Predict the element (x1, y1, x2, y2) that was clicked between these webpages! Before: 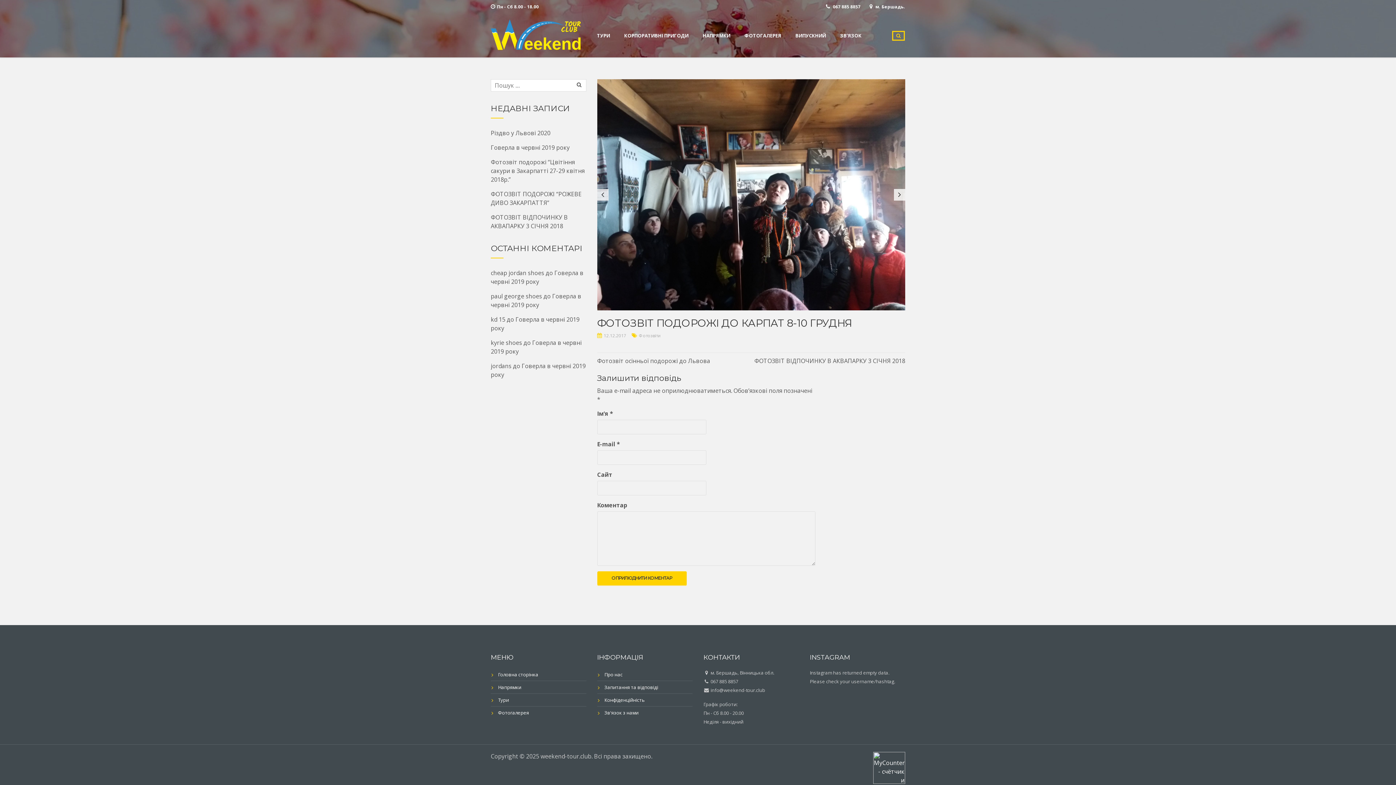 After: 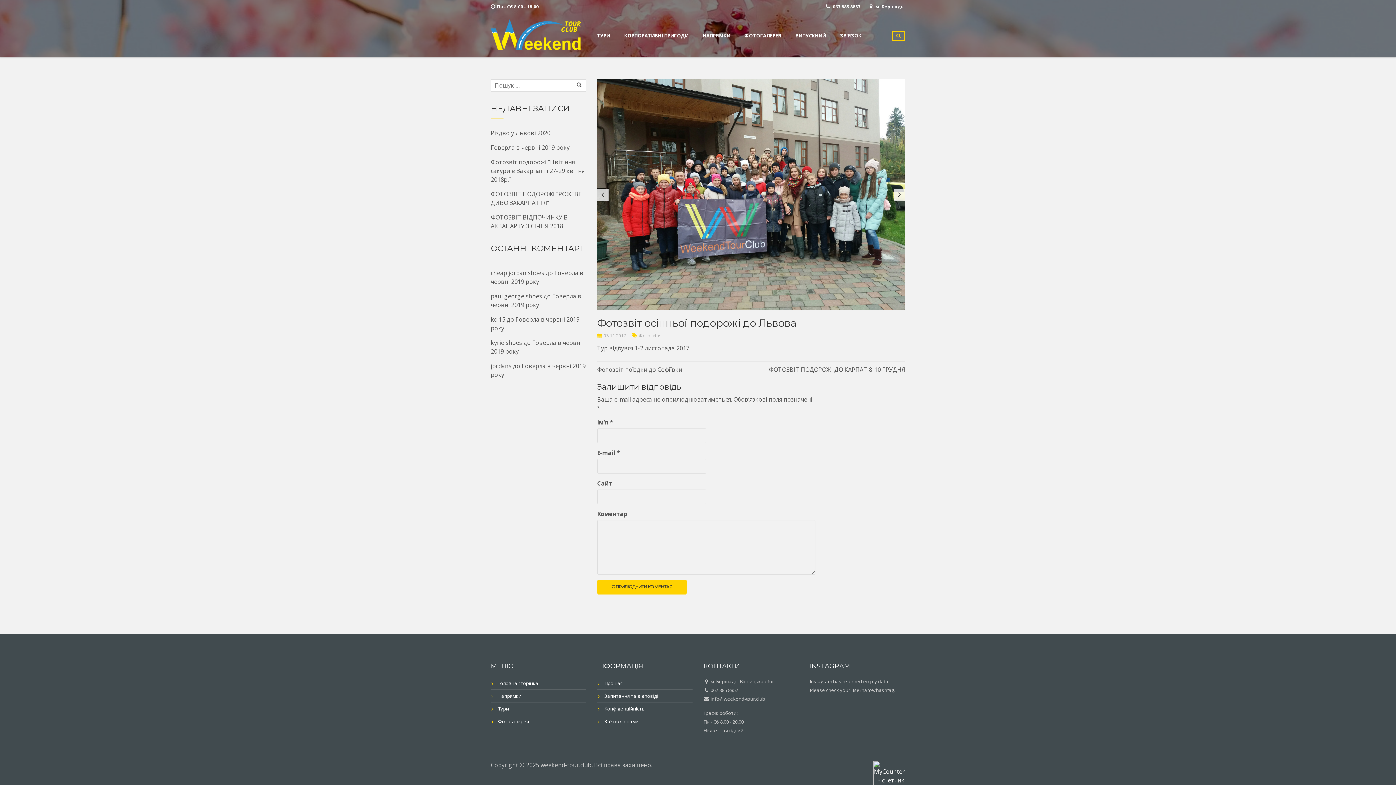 Action: label: Фотозвіт осінньої подорожі до Львова bbox: (597, 357, 710, 365)